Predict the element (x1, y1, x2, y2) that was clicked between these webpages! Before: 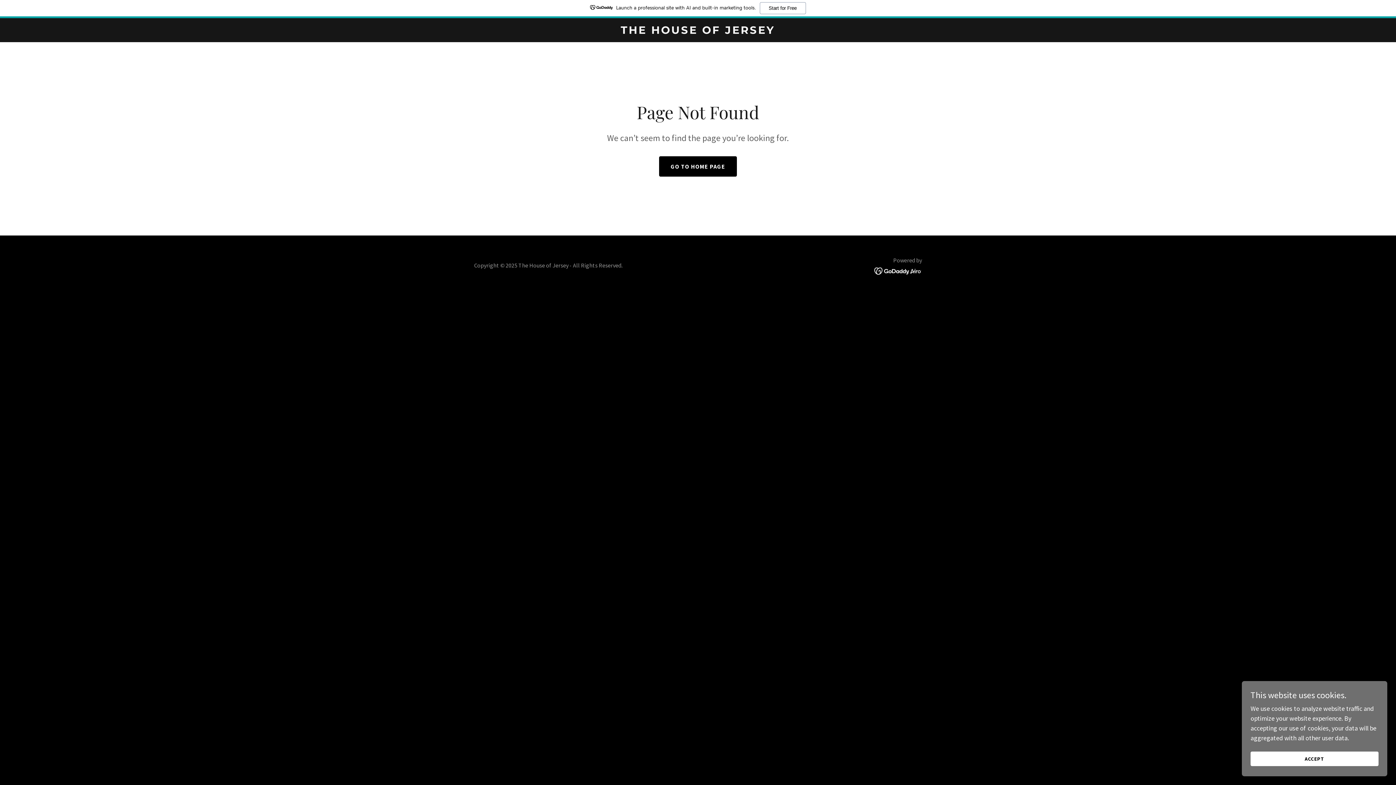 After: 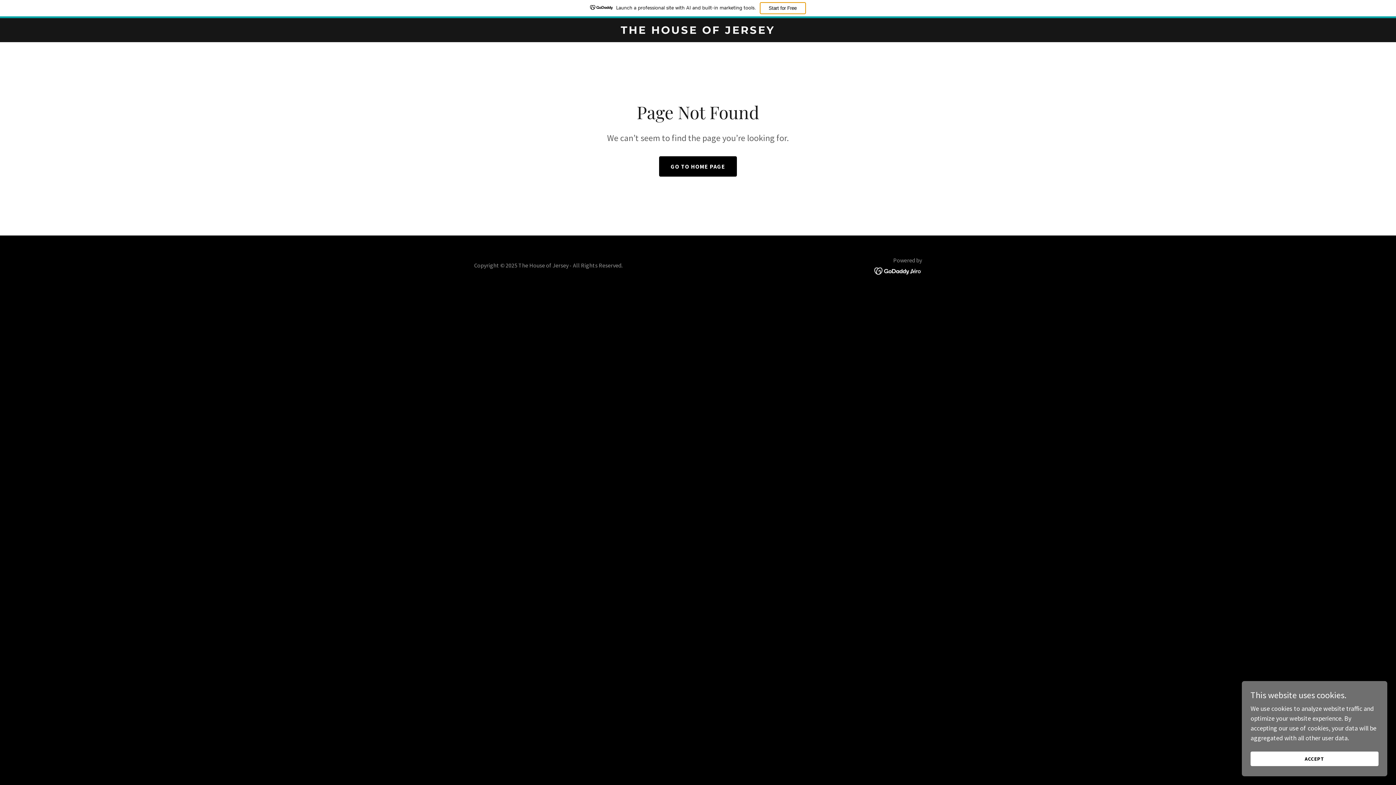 Action: label: Start for Free bbox: (759, 2, 806, 14)